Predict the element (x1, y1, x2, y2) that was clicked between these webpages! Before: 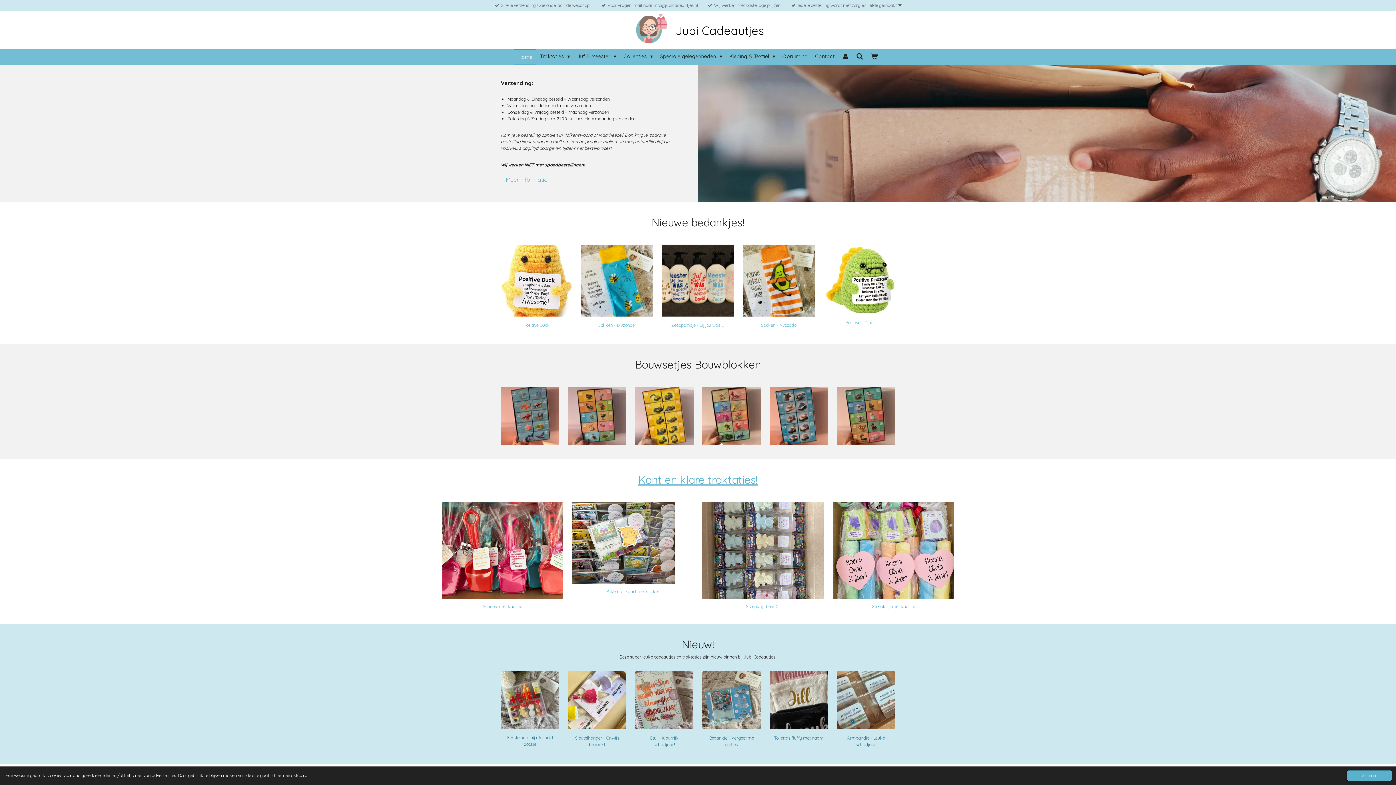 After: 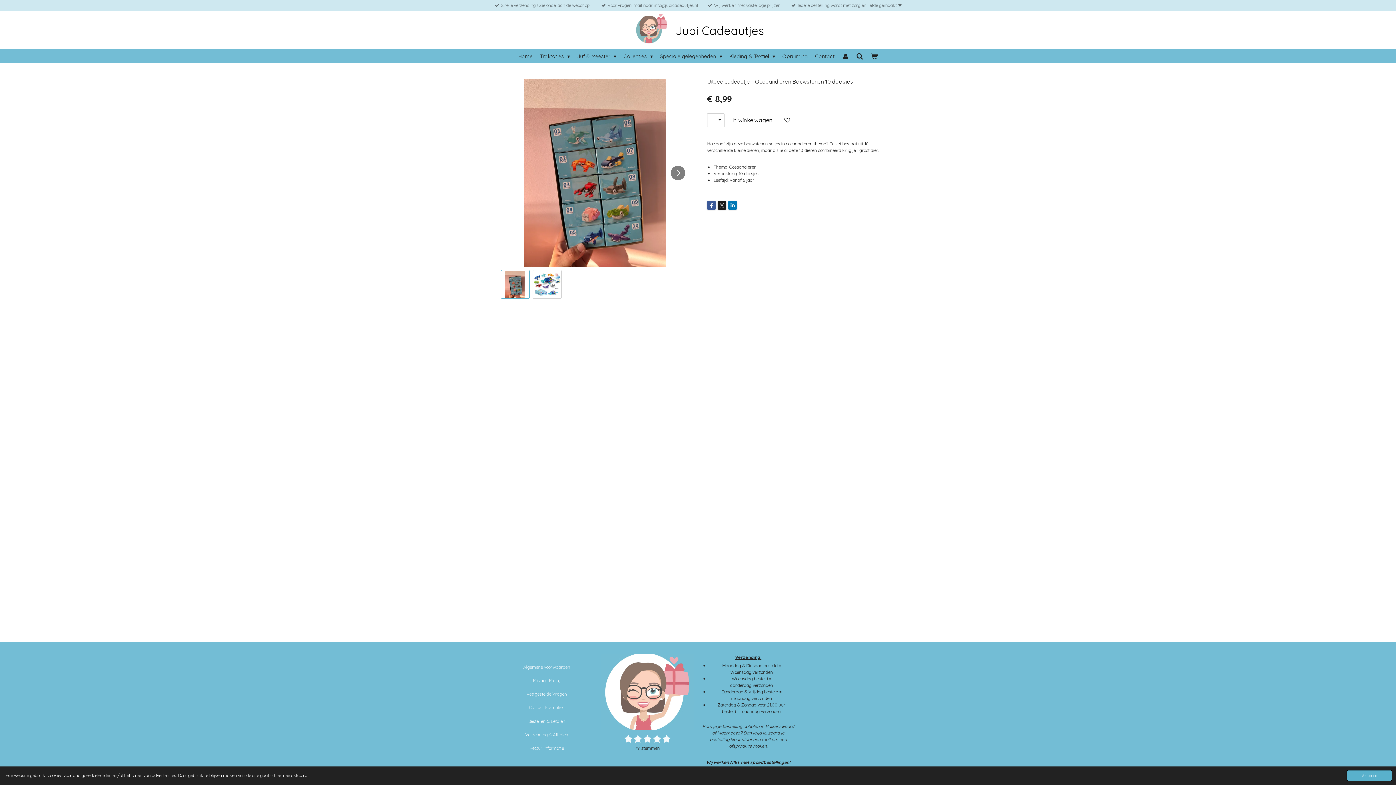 Action: bbox: (500, 386, 559, 445)